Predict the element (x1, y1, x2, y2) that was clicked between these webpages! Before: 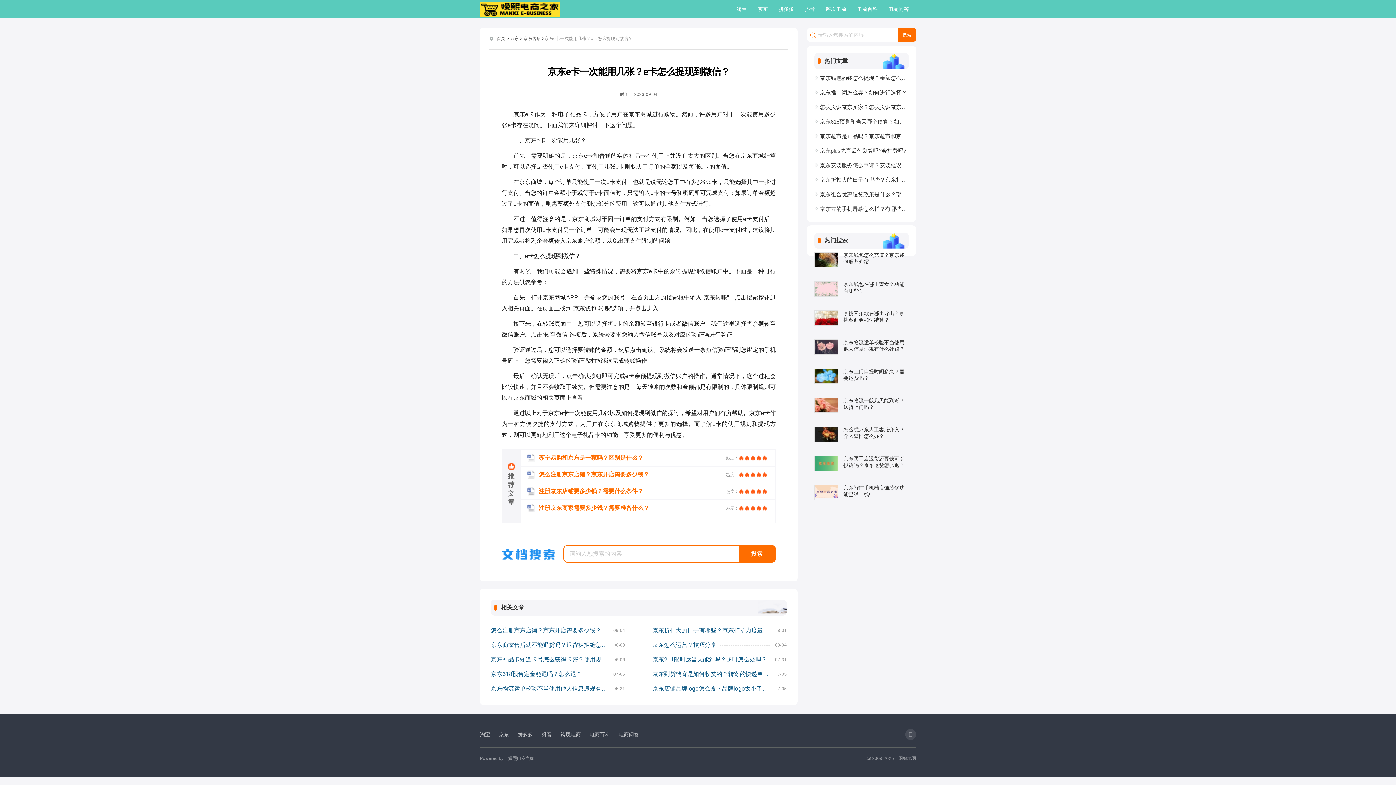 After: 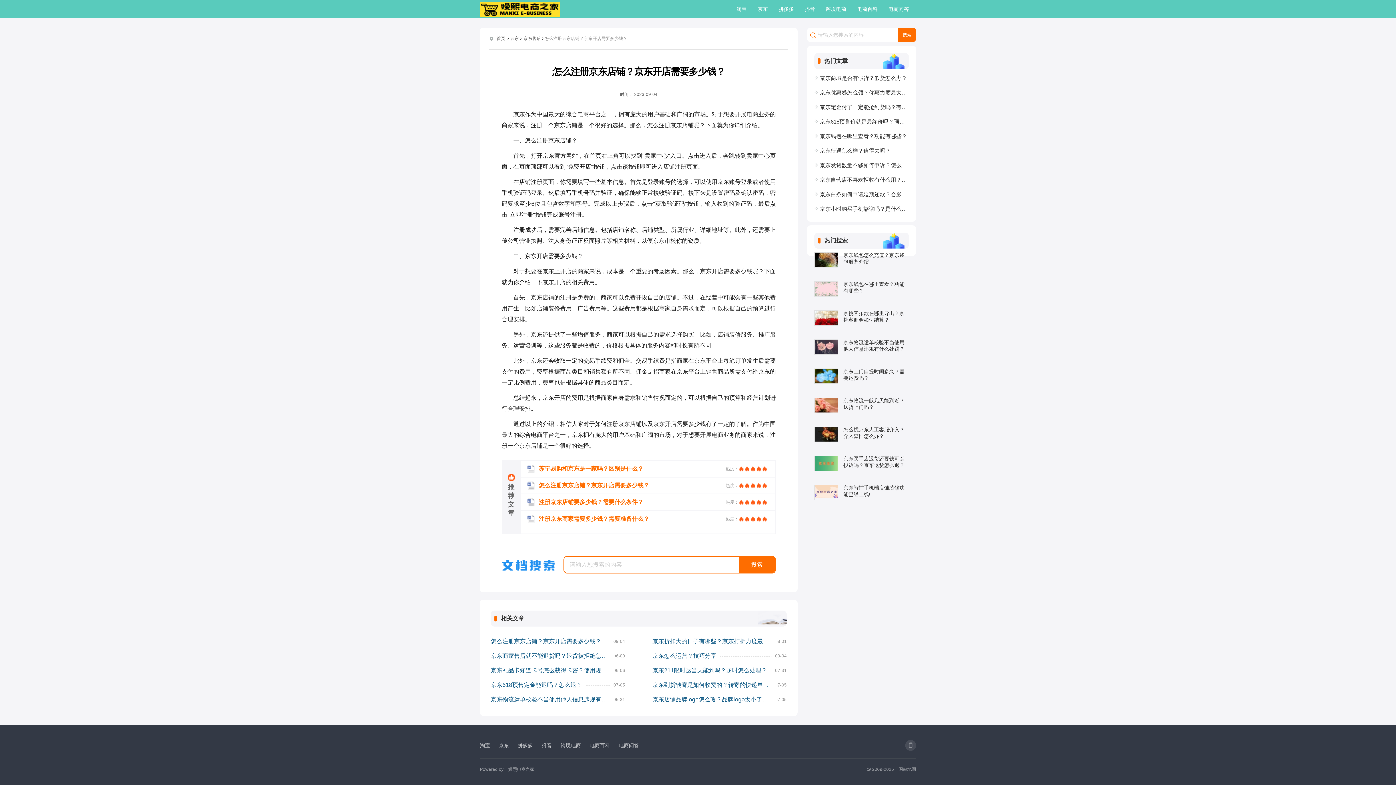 Action: label: 怎么注册京东店铺？京东开店需要多少钱？
热度： bbox: (520, 466, 775, 483)